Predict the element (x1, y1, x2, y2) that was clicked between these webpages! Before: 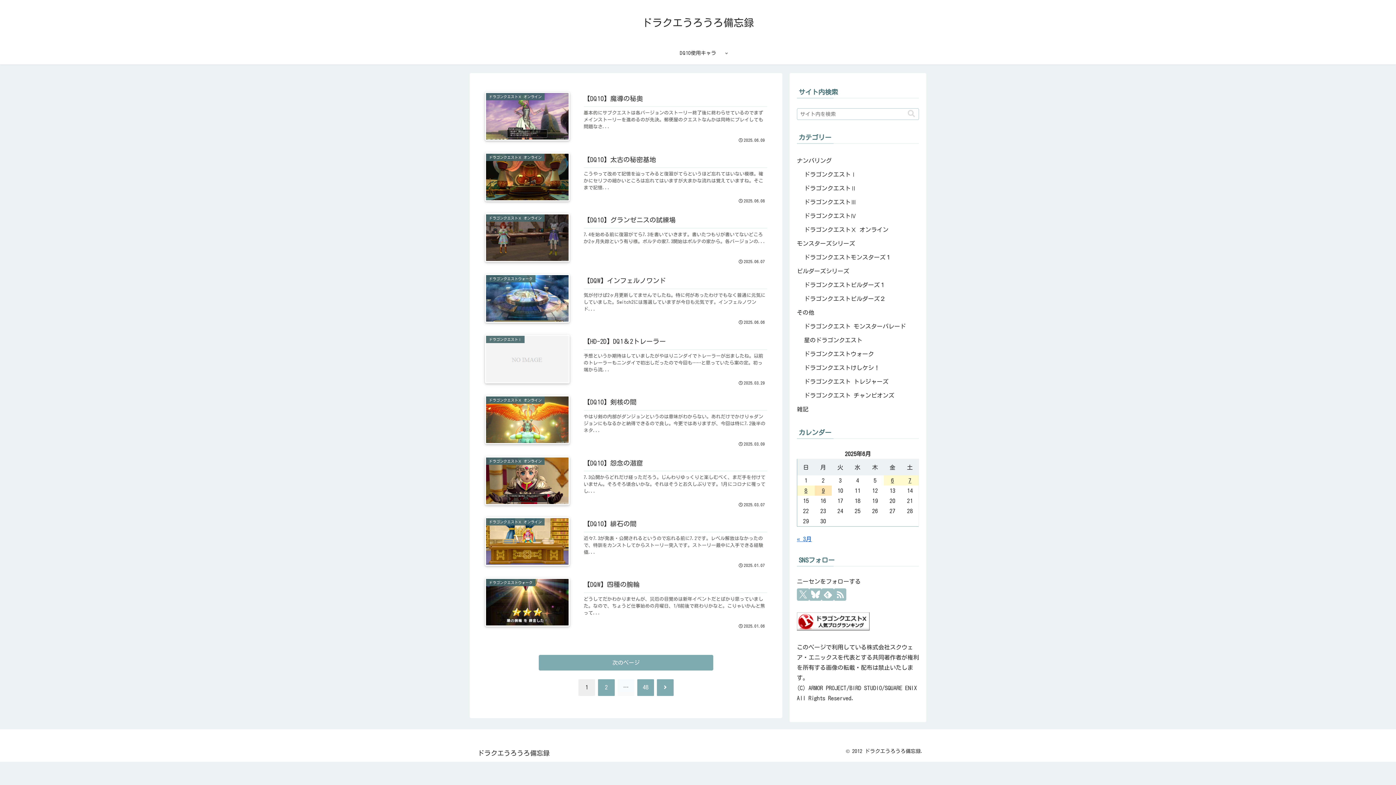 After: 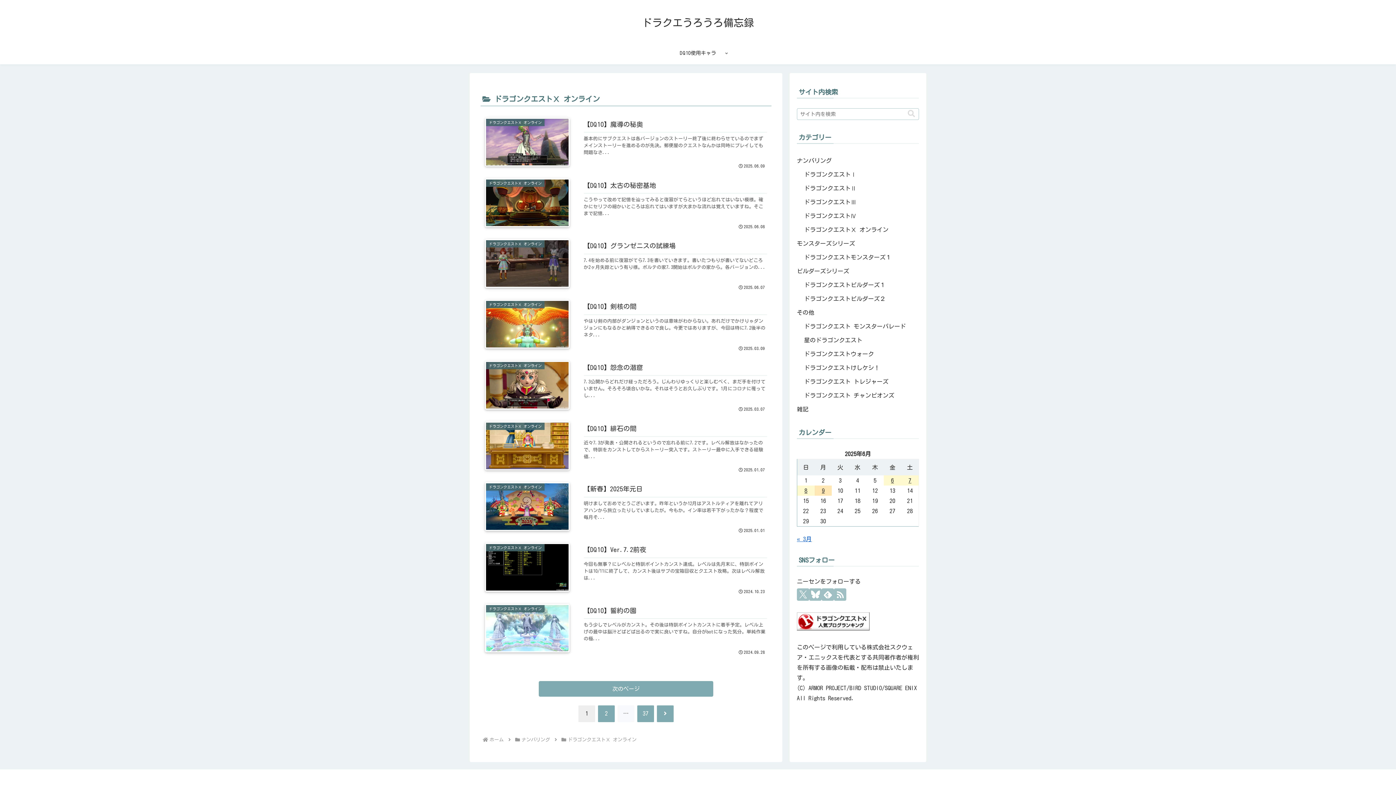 Action: bbox: (804, 222, 919, 236) label: ドラゴンクエストⅩ オンライン